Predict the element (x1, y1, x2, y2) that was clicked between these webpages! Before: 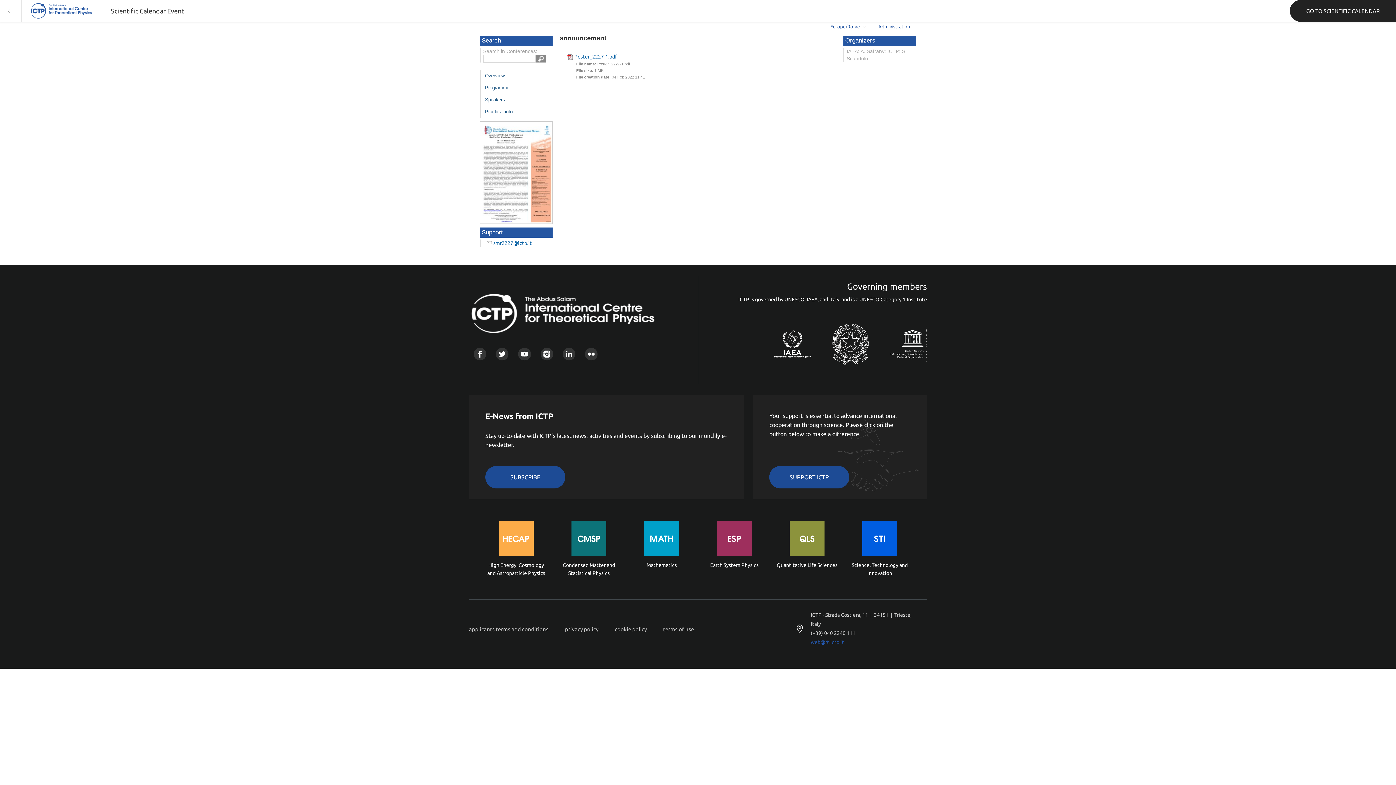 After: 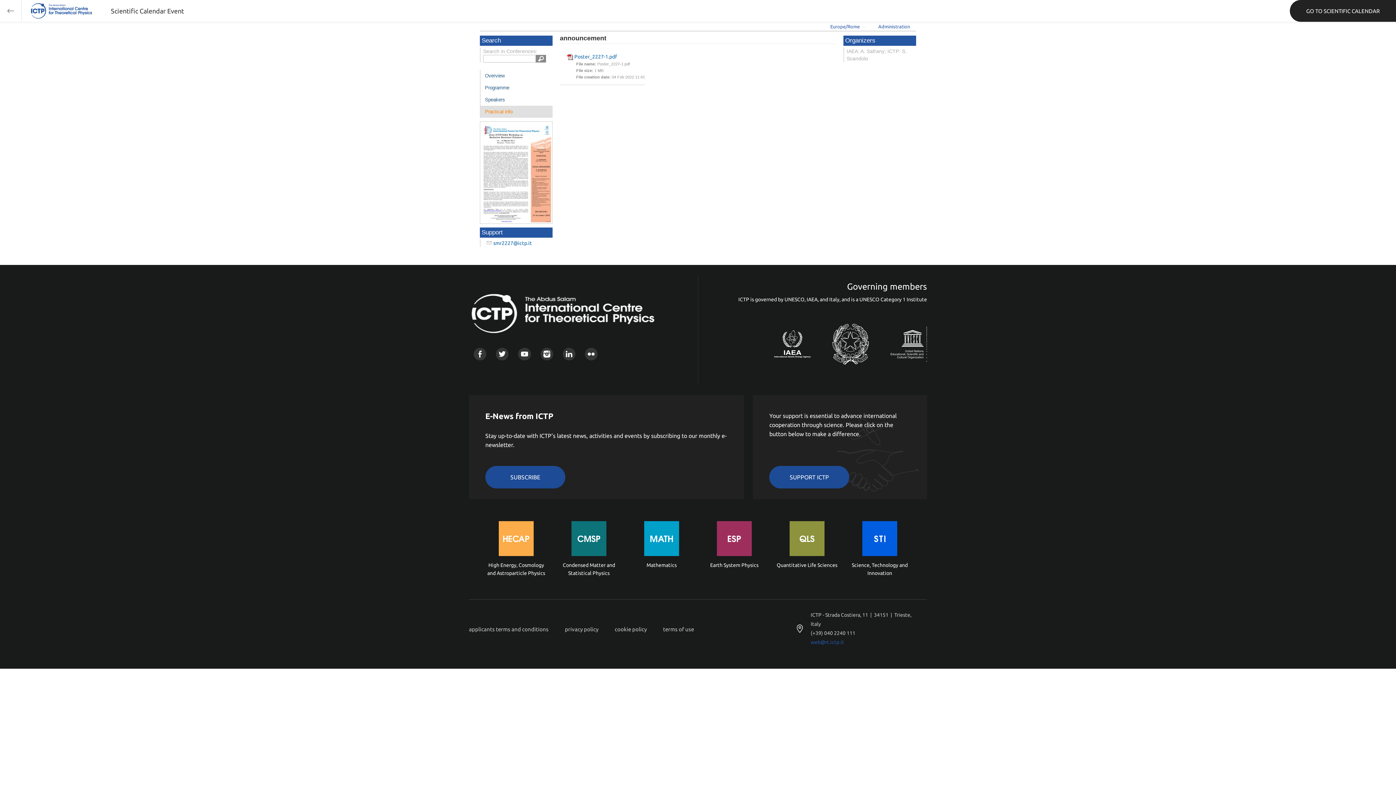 Action: label: Practical info bbox: (480, 105, 552, 117)